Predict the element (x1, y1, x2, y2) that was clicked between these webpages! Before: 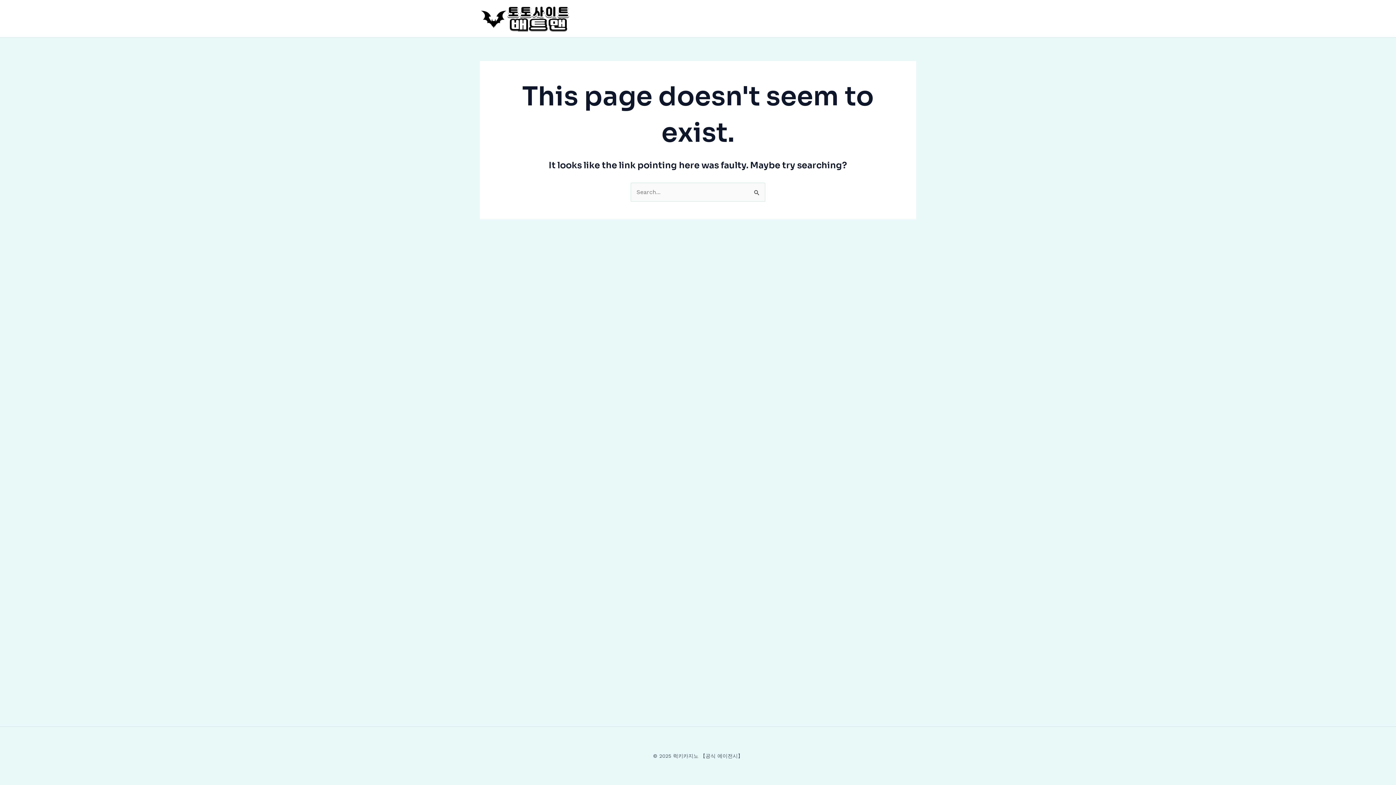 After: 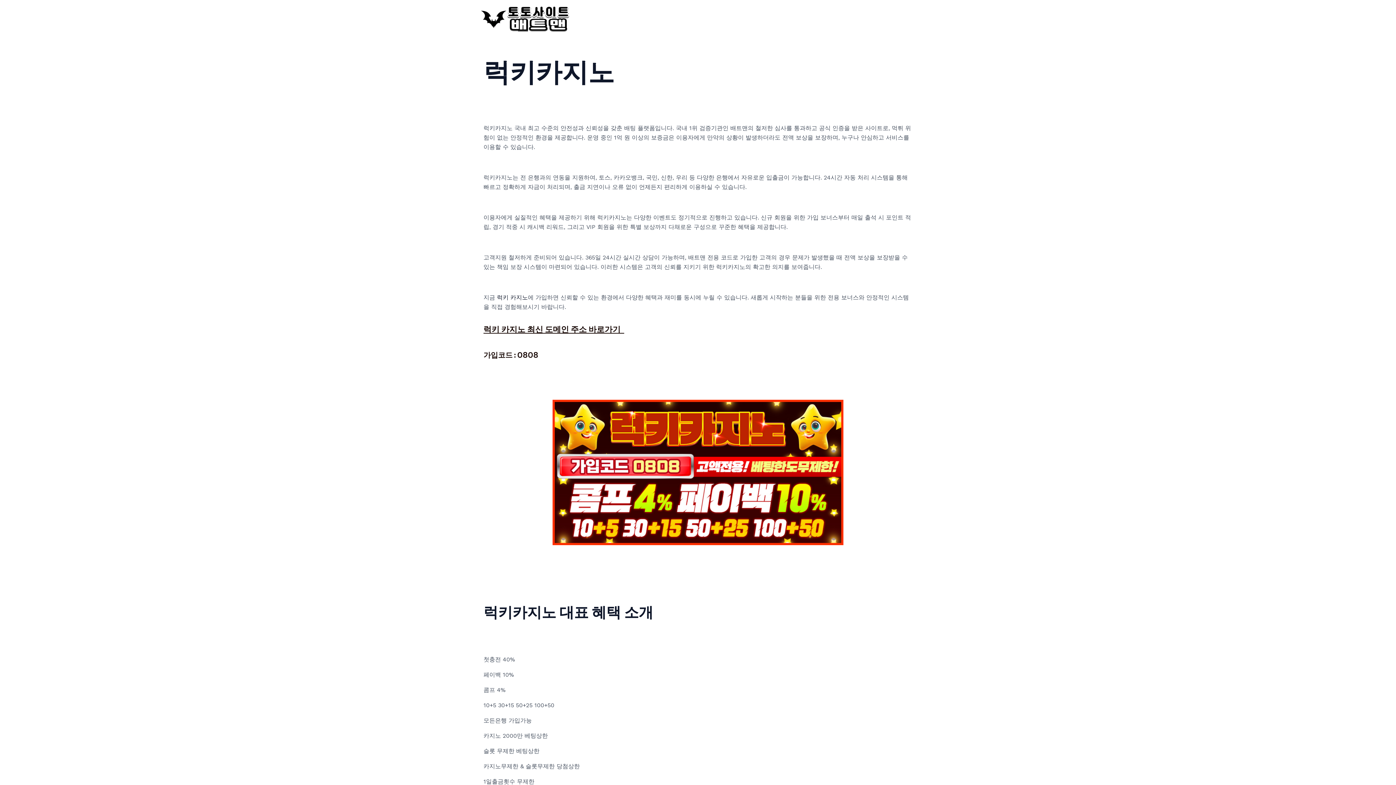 Action: bbox: (480, 14, 570, 21)